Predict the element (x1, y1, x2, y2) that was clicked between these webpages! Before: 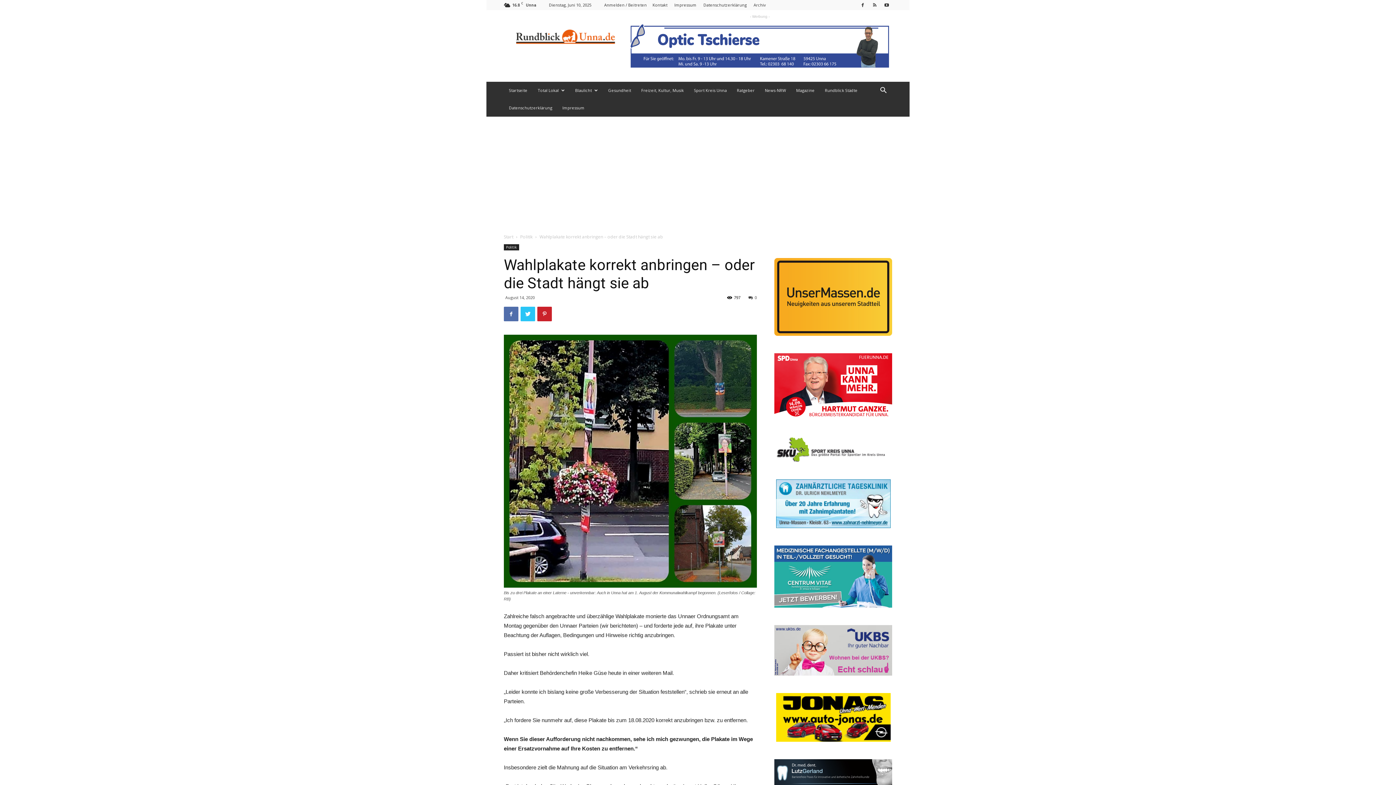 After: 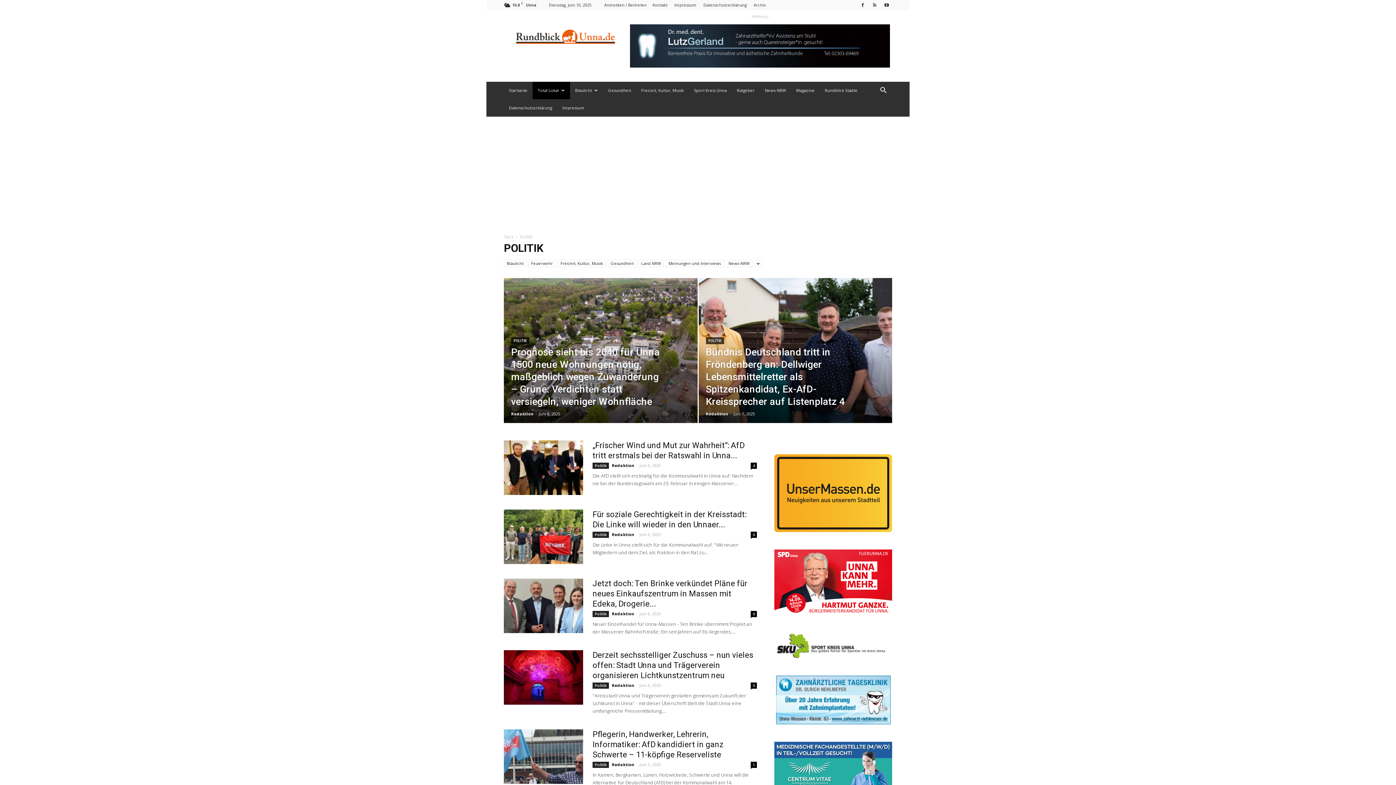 Action: label: Politik bbox: (520, 233, 532, 240)